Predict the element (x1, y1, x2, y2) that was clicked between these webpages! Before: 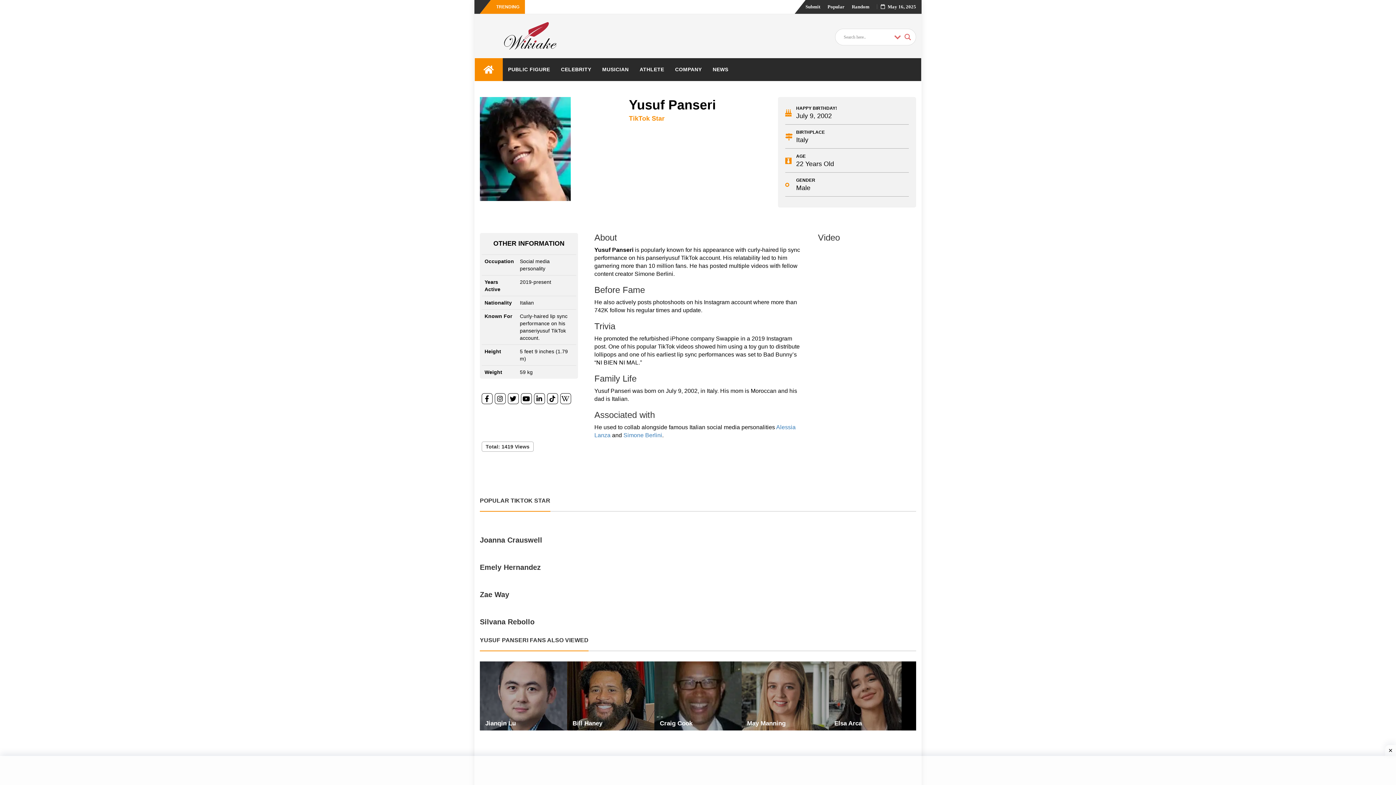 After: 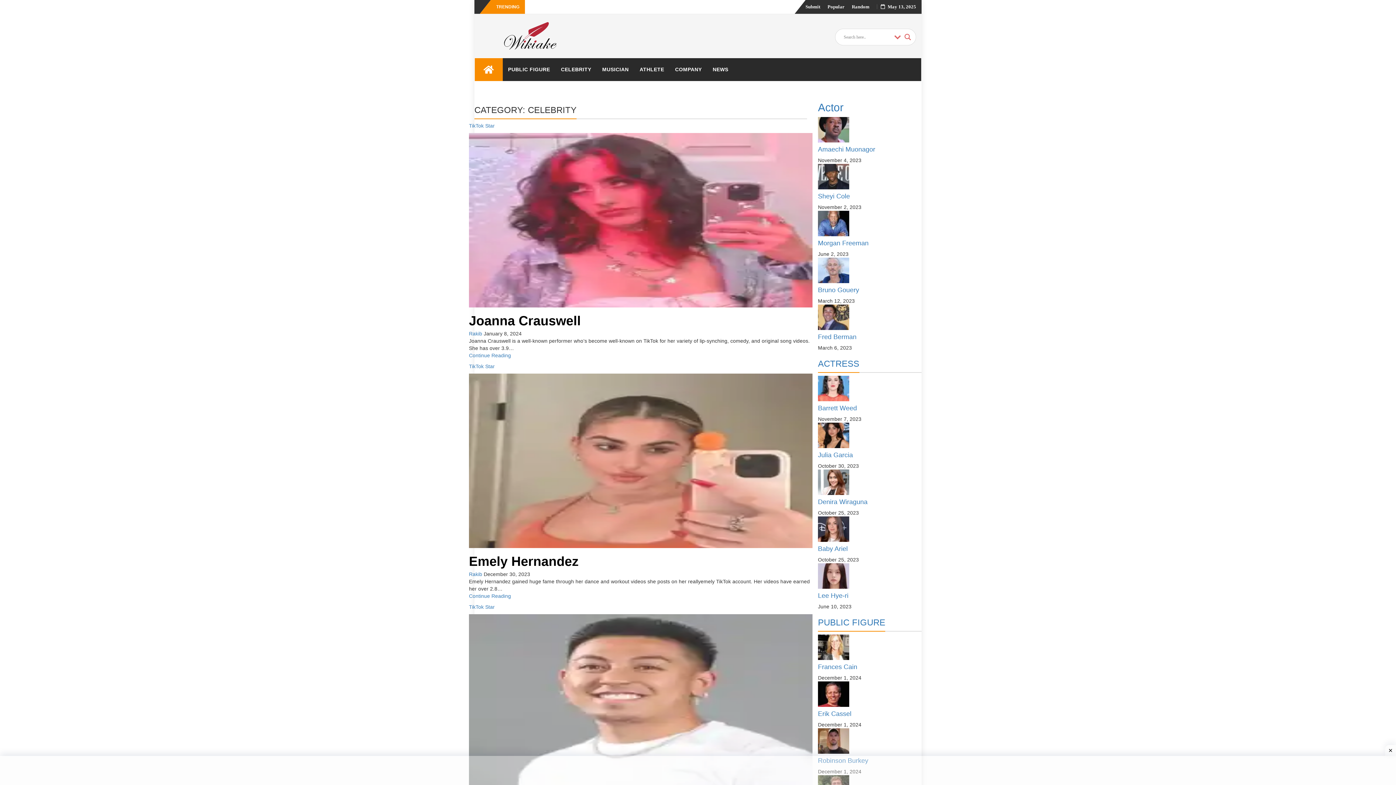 Action: label: CELEBRITY bbox: (555, 58, 596, 80)